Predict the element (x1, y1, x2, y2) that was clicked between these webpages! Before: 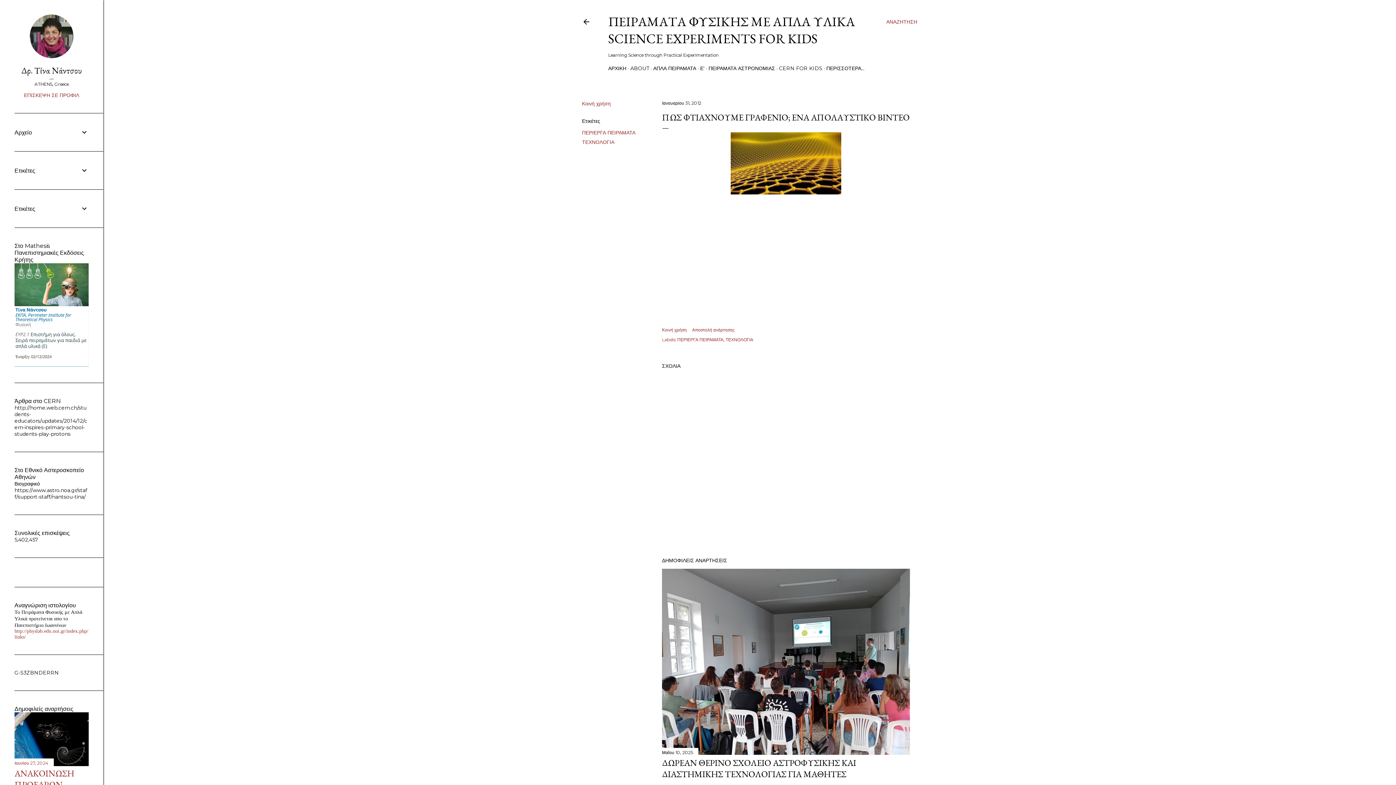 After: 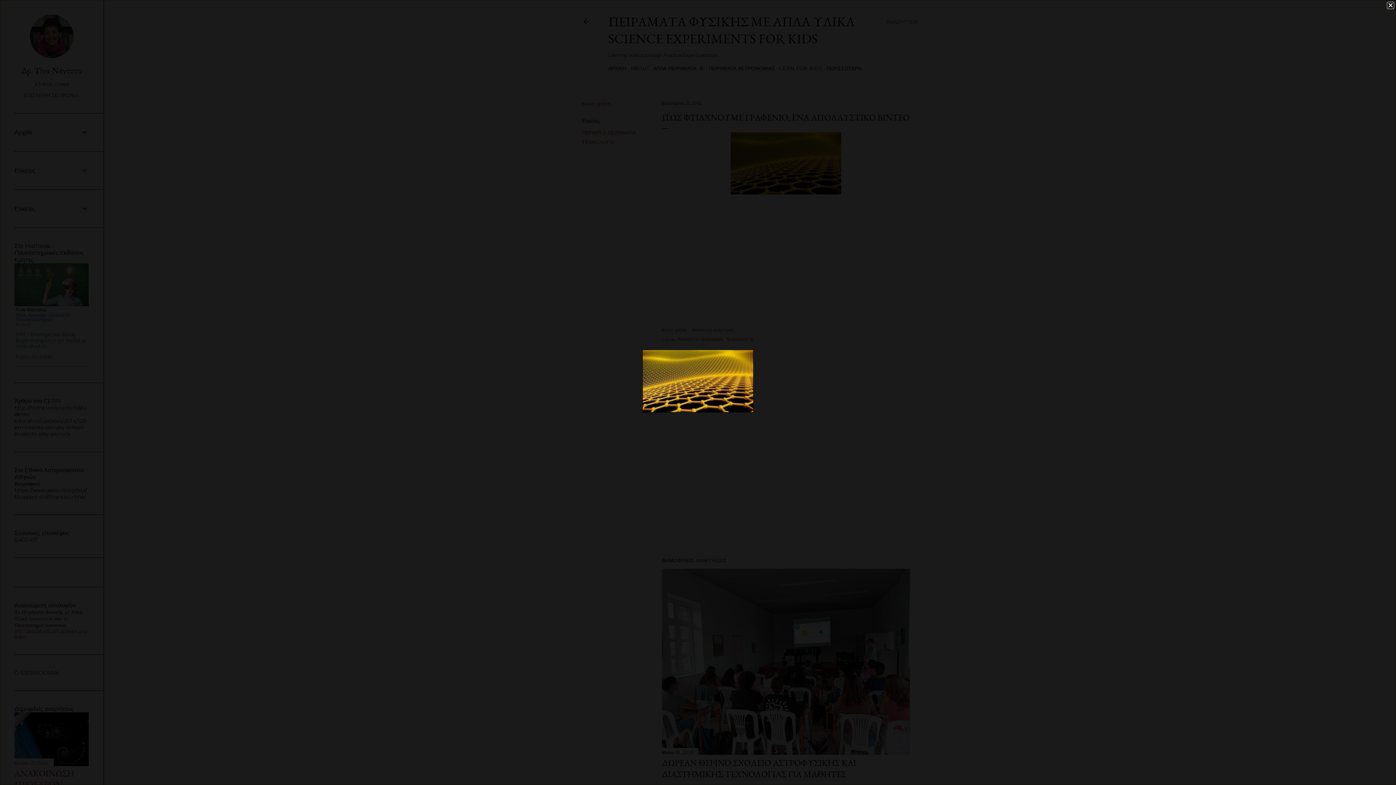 Action: bbox: (730, 132, 841, 197)